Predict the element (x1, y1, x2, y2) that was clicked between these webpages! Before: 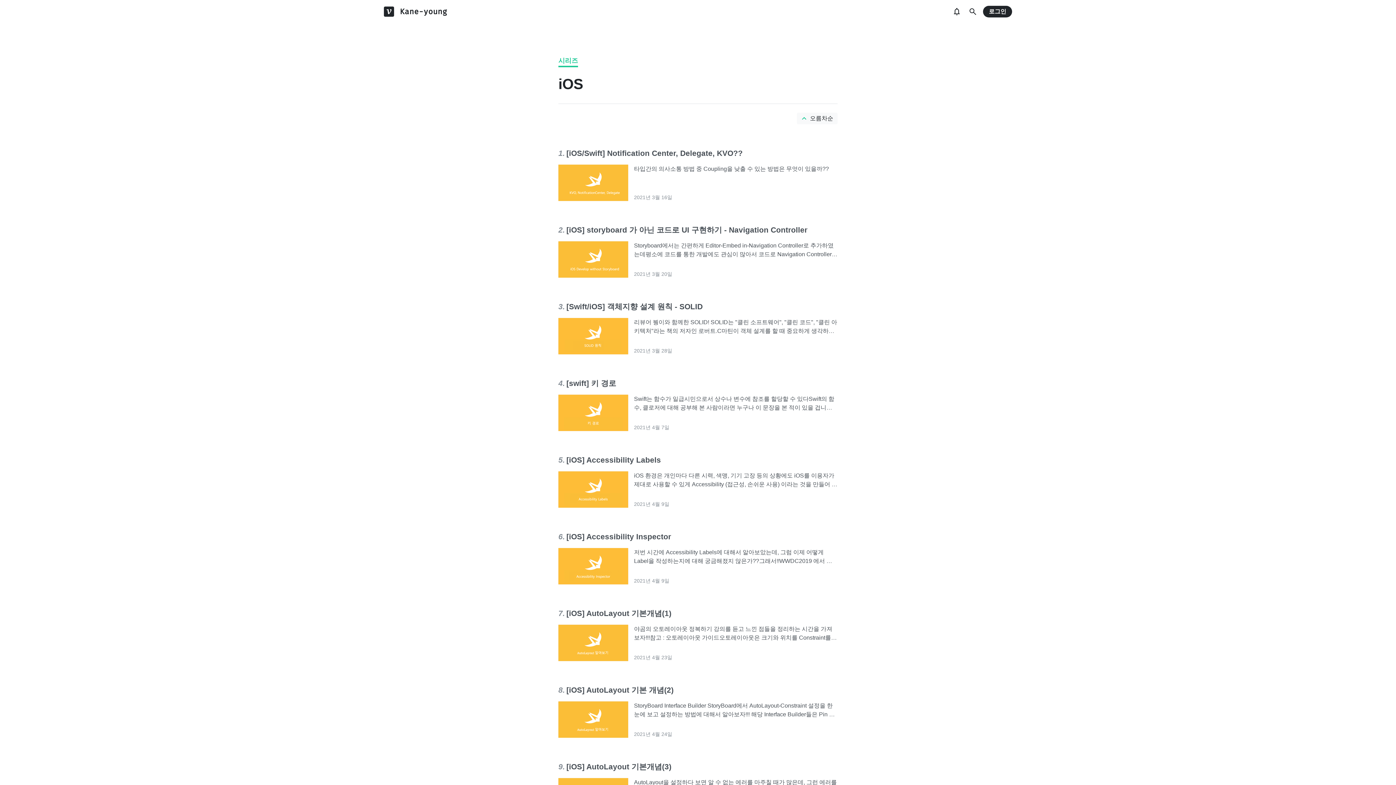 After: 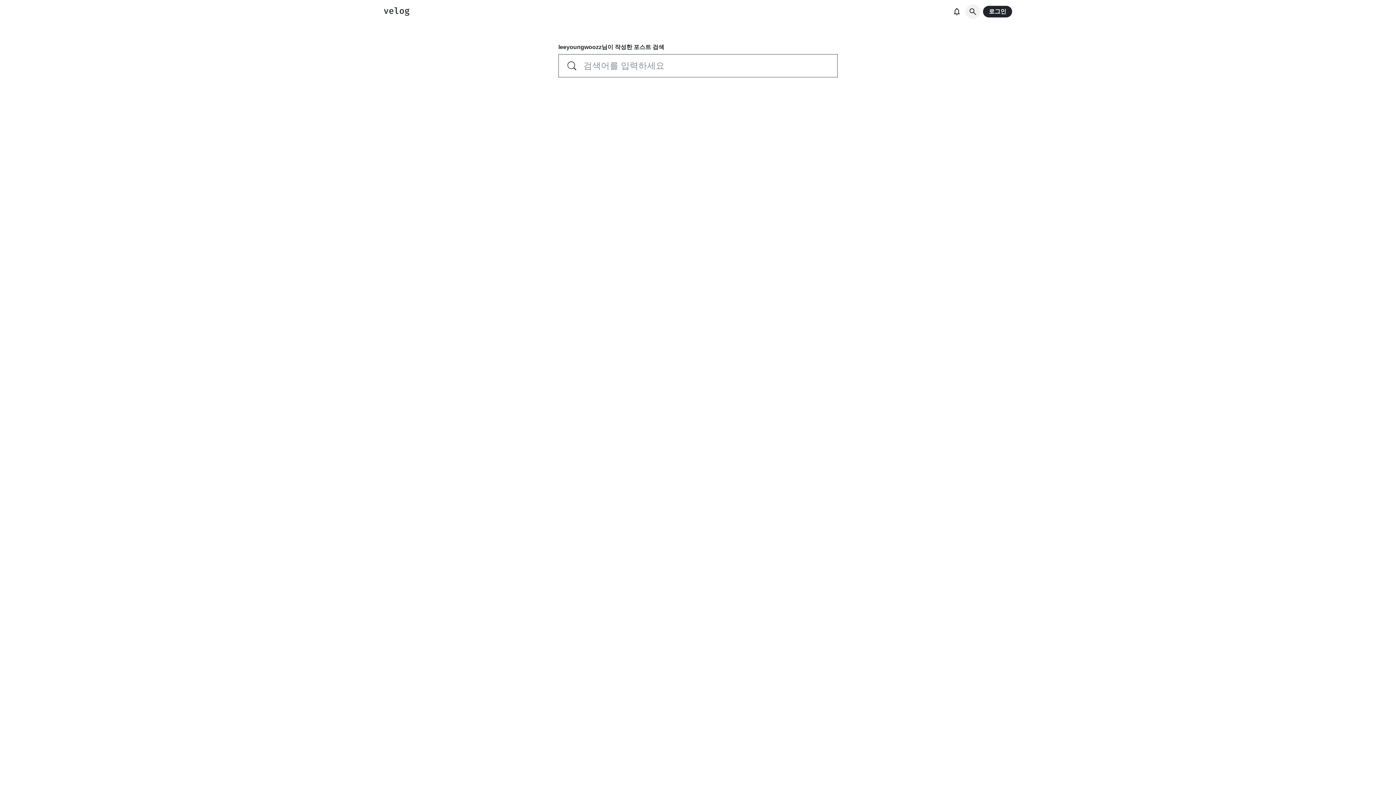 Action: bbox: (965, 4, 980, 18)